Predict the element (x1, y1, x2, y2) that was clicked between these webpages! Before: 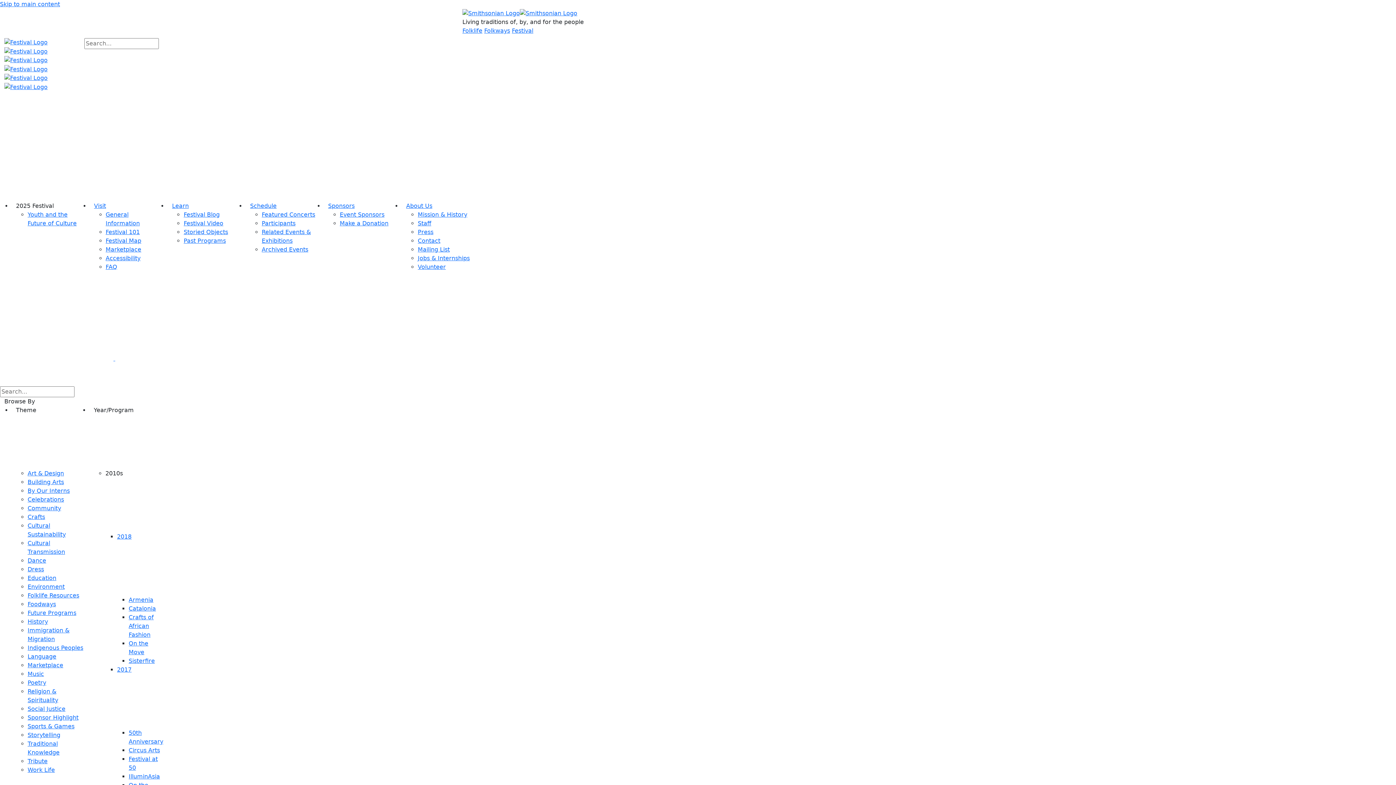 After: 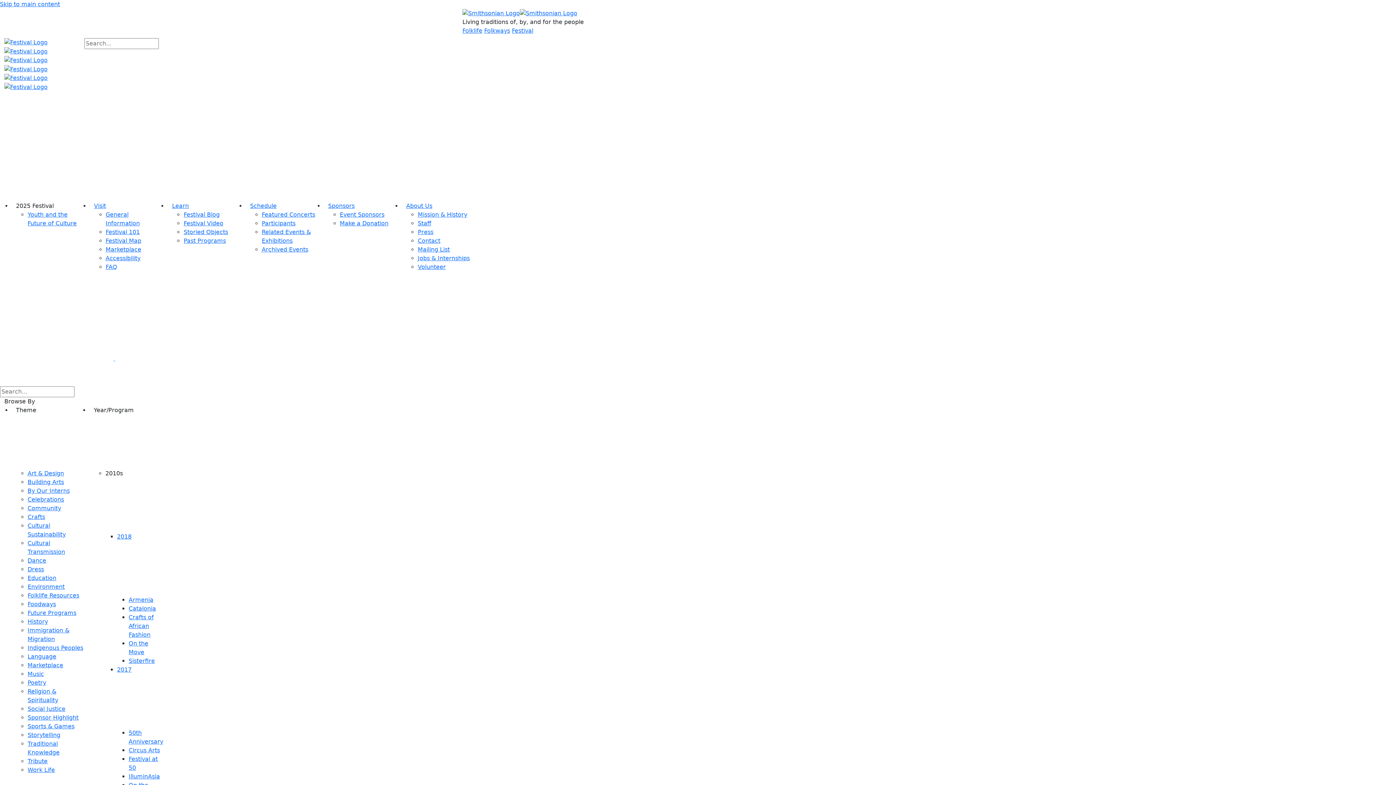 Action: label: Mailing List bbox: (417, 246, 449, 252)